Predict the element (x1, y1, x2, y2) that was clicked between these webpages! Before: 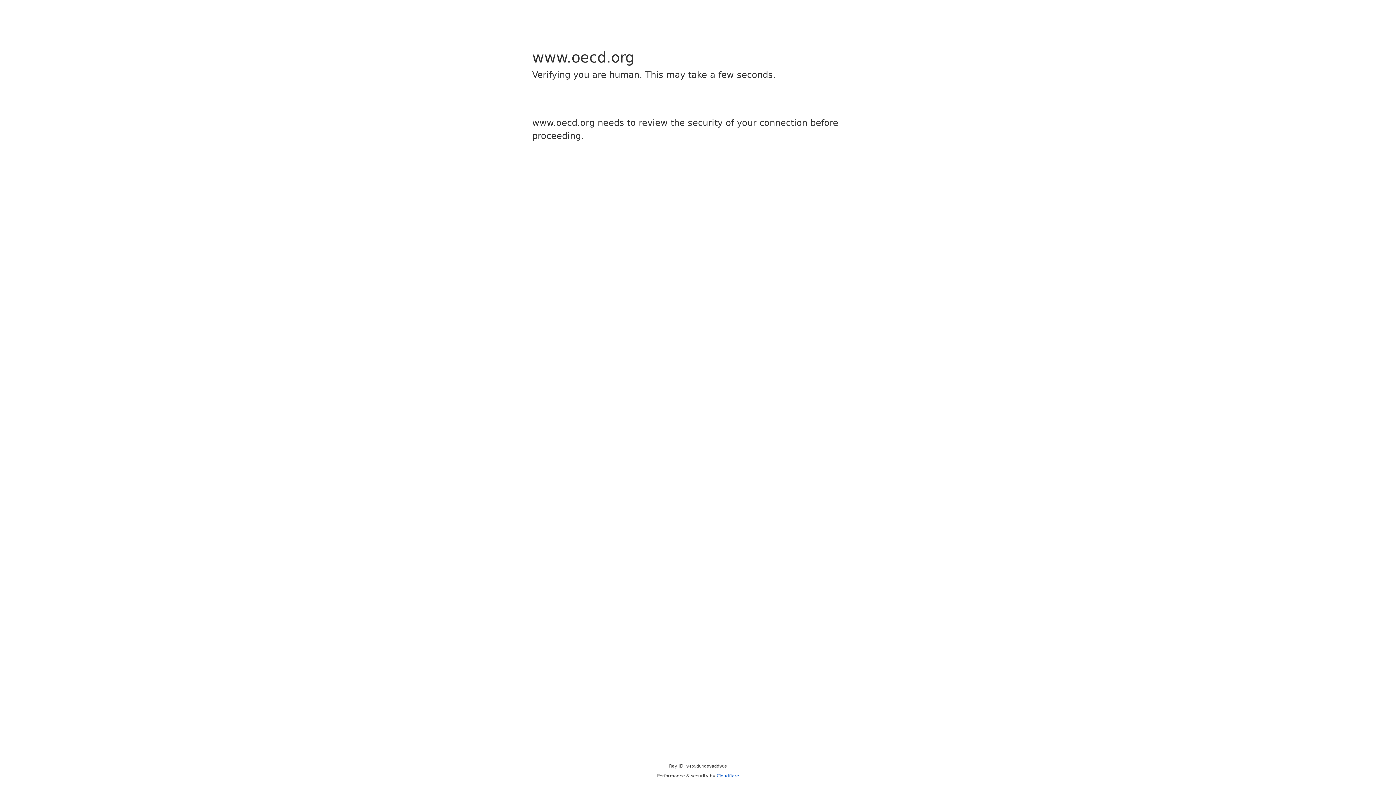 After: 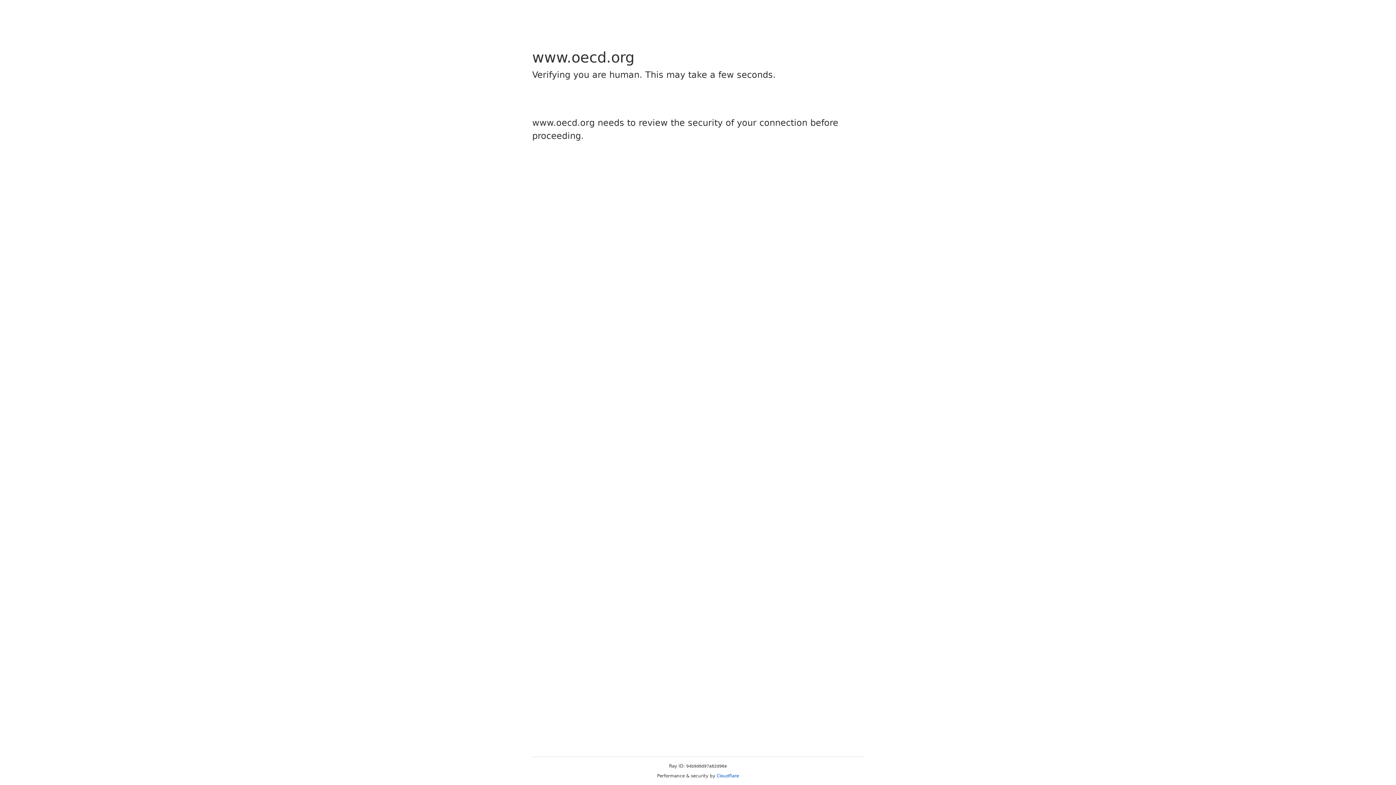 Action: bbox: (716, 773, 739, 778) label: Cloudflare